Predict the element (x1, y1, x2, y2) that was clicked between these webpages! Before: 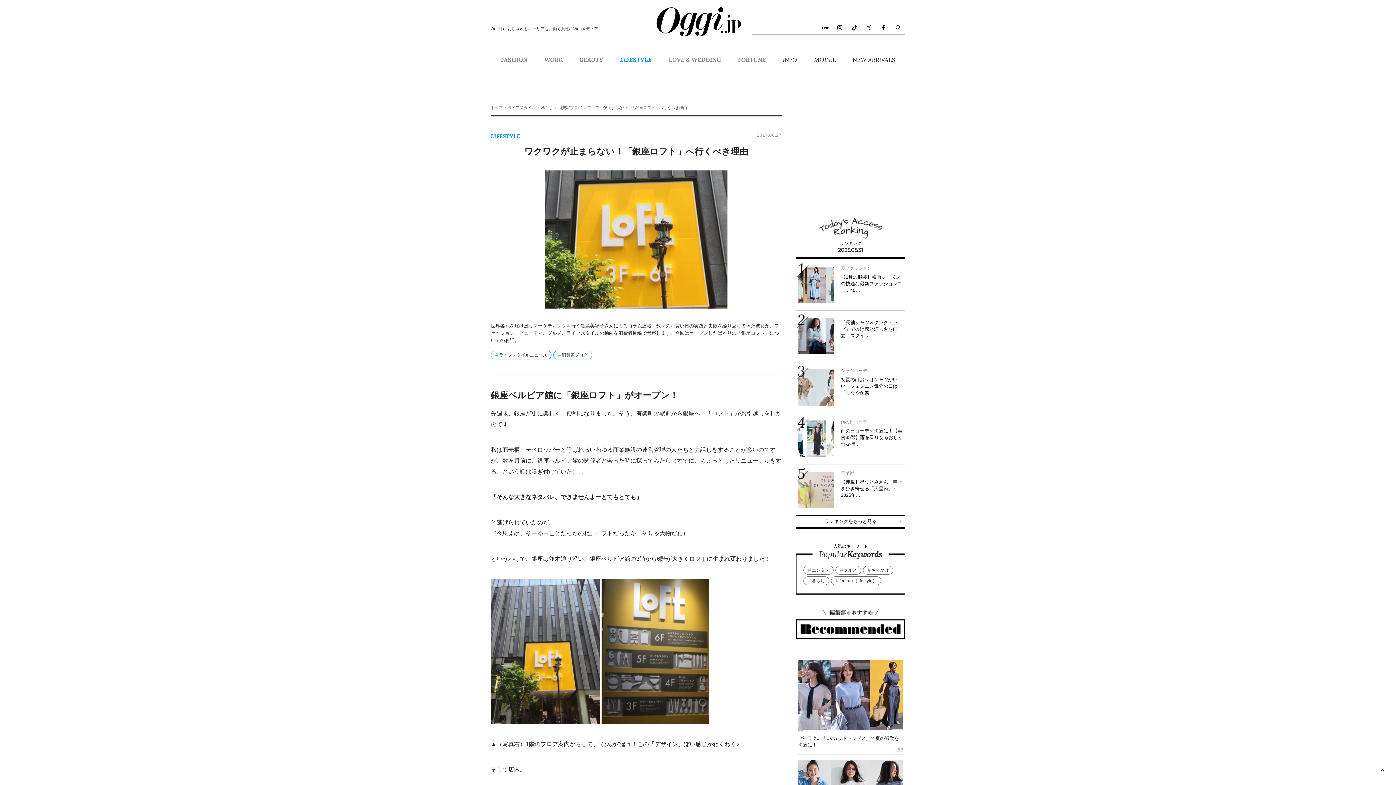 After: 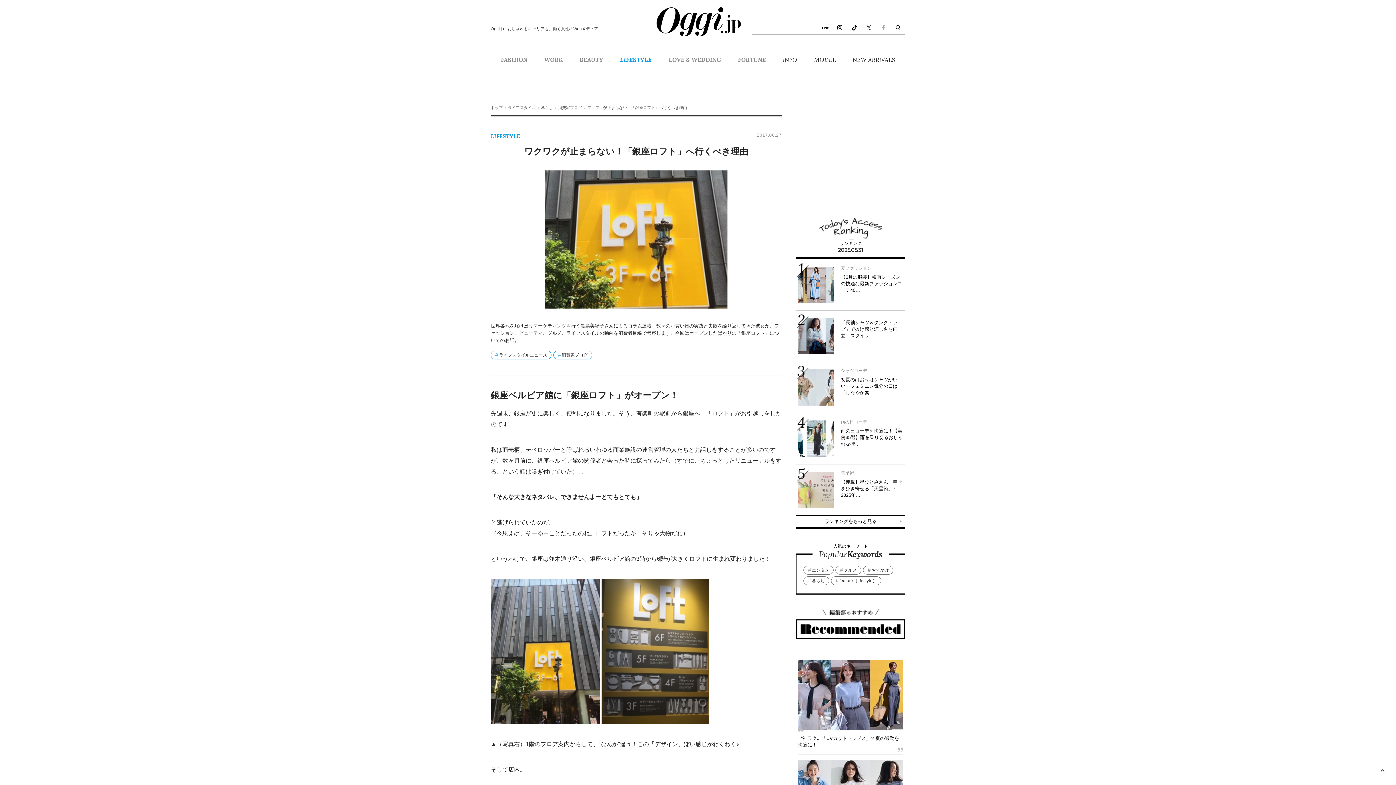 Action: bbox: (876, 22, 890, 34)